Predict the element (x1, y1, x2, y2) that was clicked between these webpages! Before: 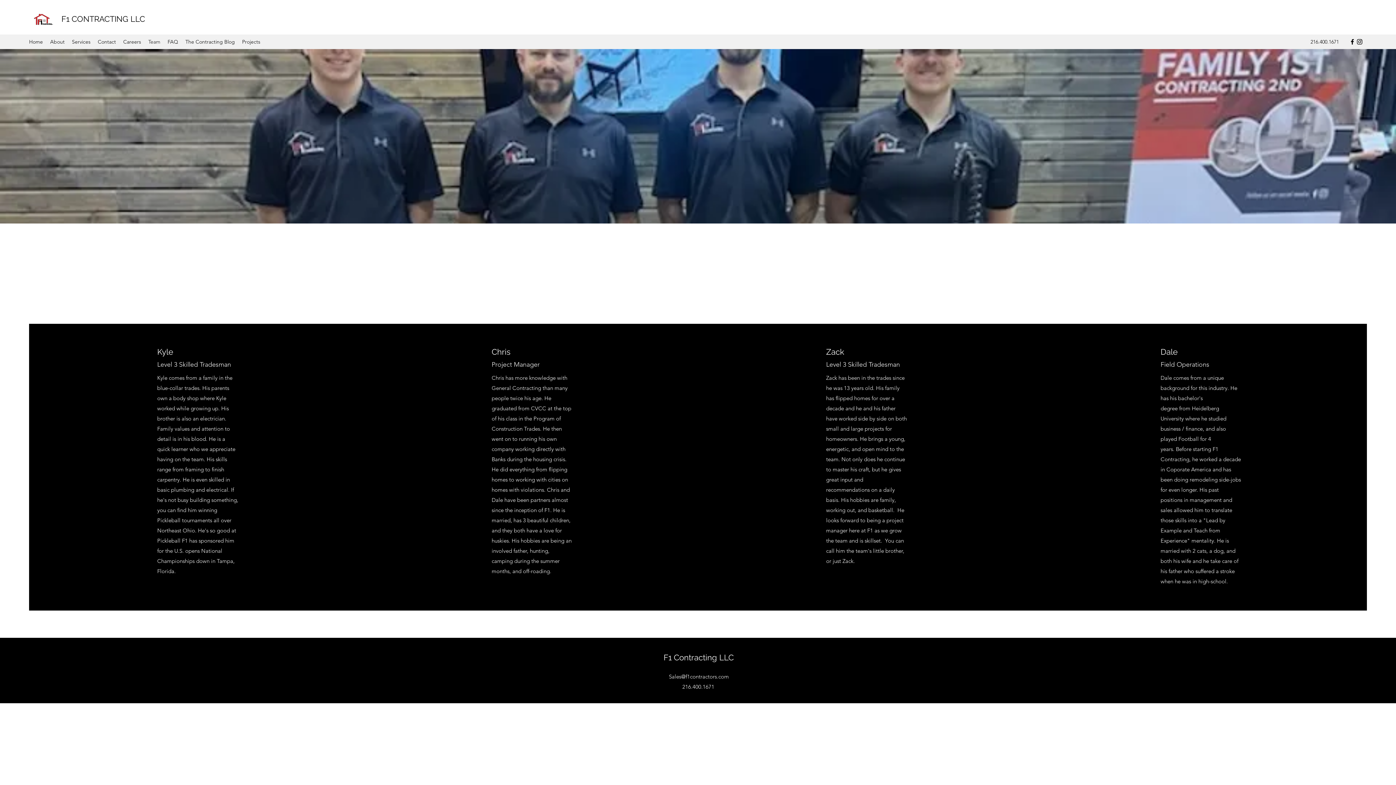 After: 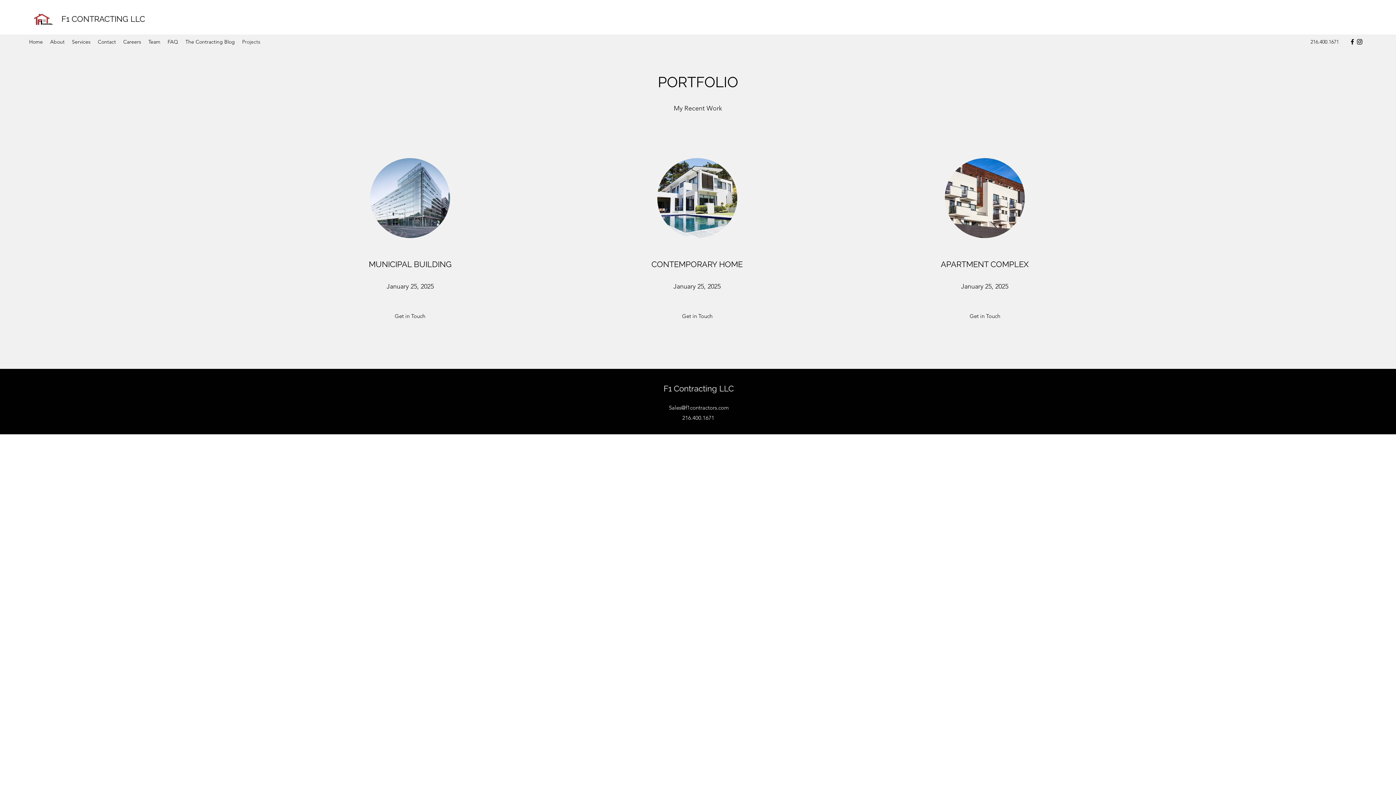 Action: bbox: (238, 36, 264, 47) label: Projects